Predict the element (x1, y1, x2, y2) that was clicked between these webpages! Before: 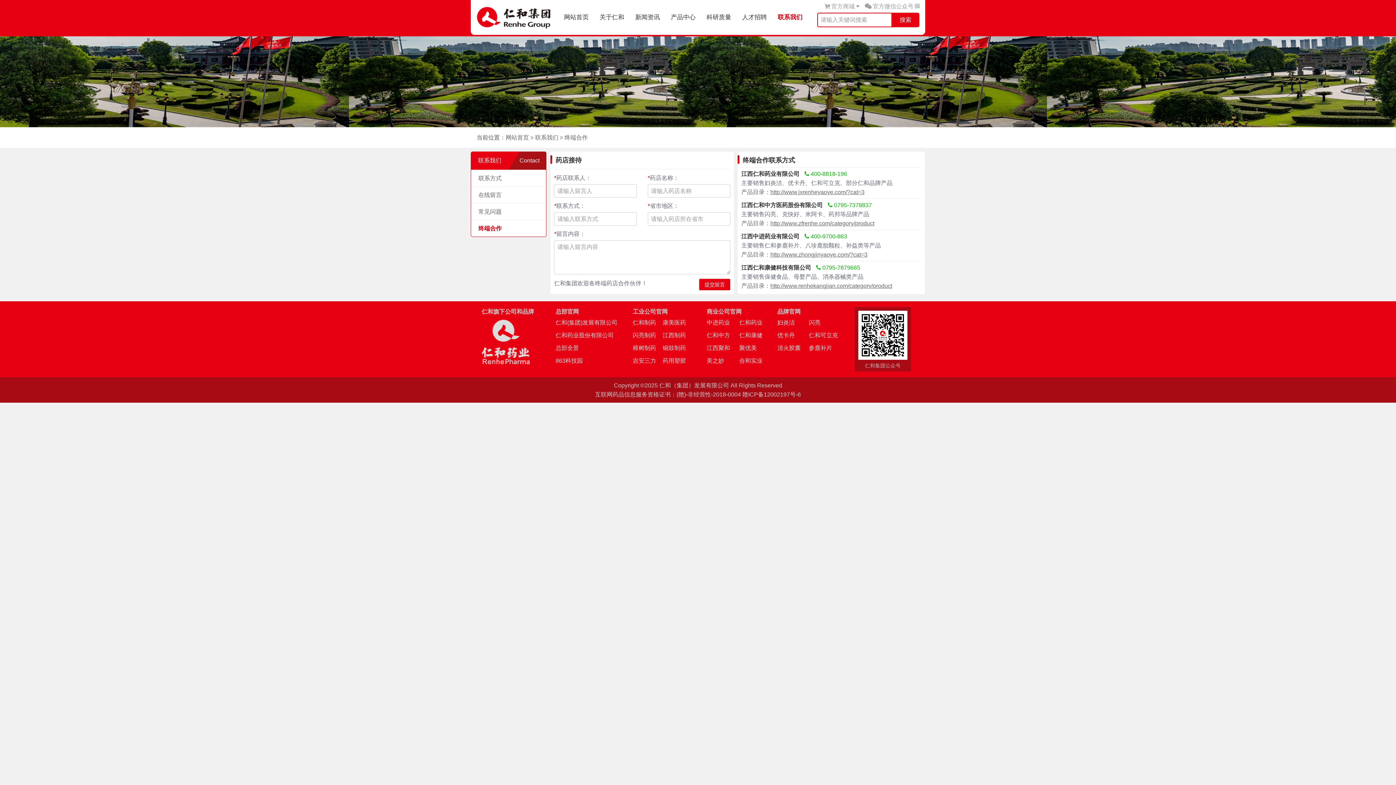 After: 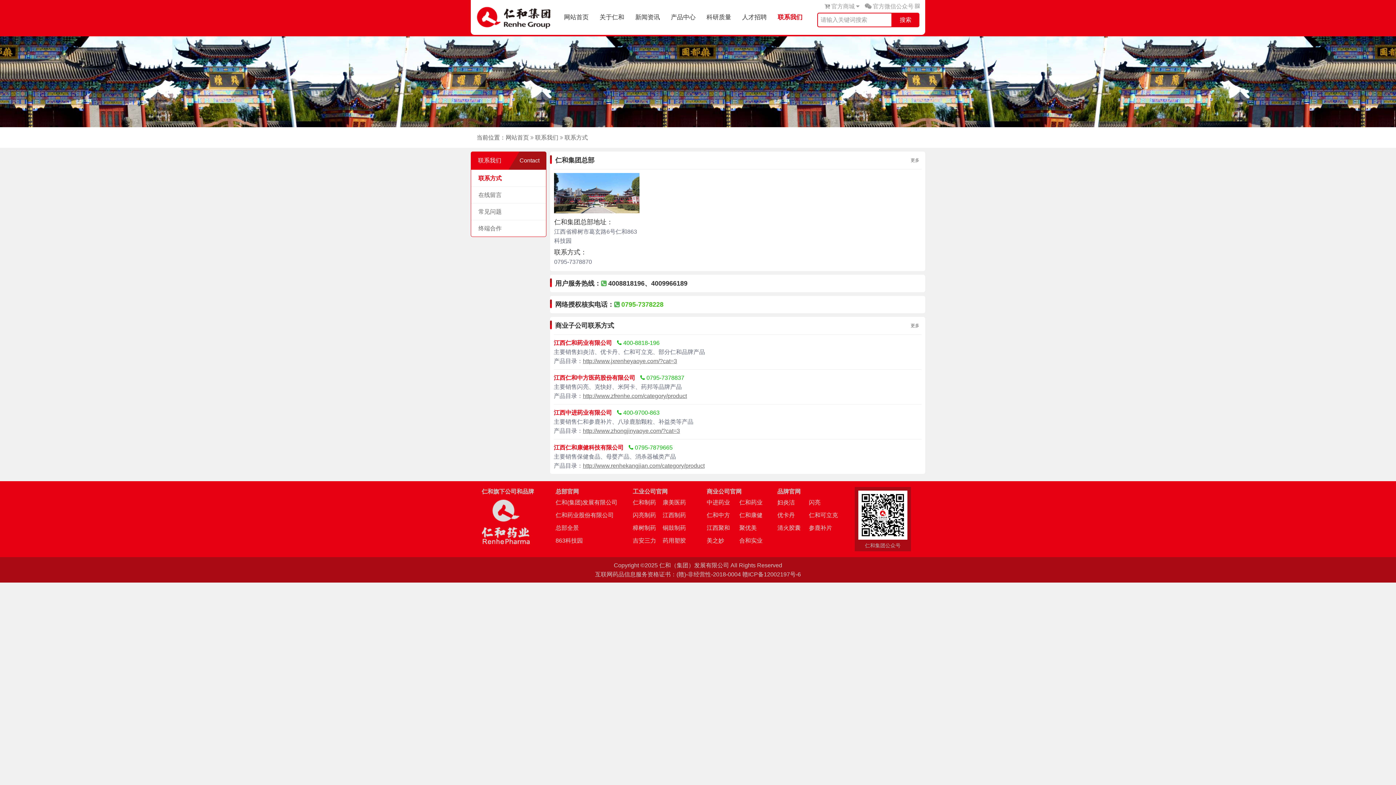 Action: bbox: (478, 170, 539, 186) label: 联系方式